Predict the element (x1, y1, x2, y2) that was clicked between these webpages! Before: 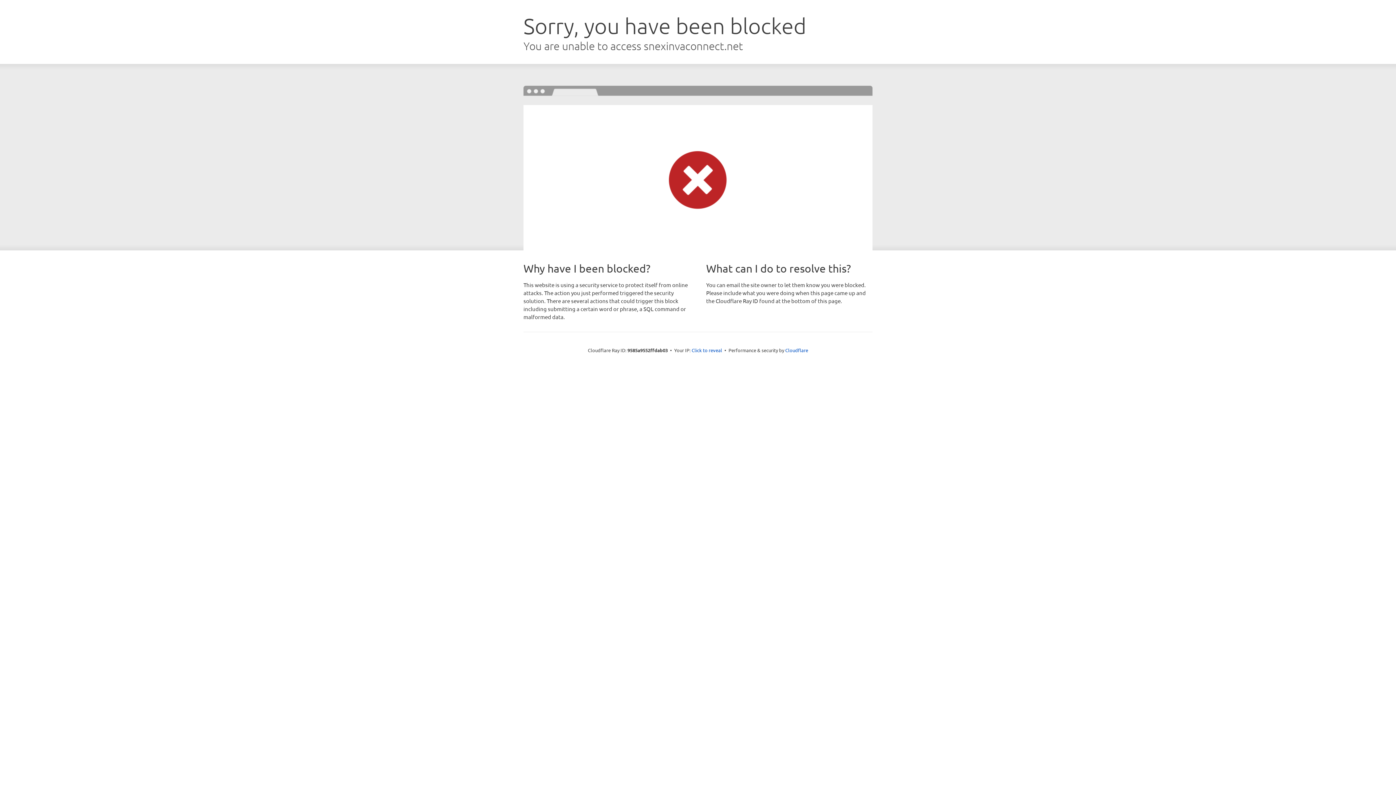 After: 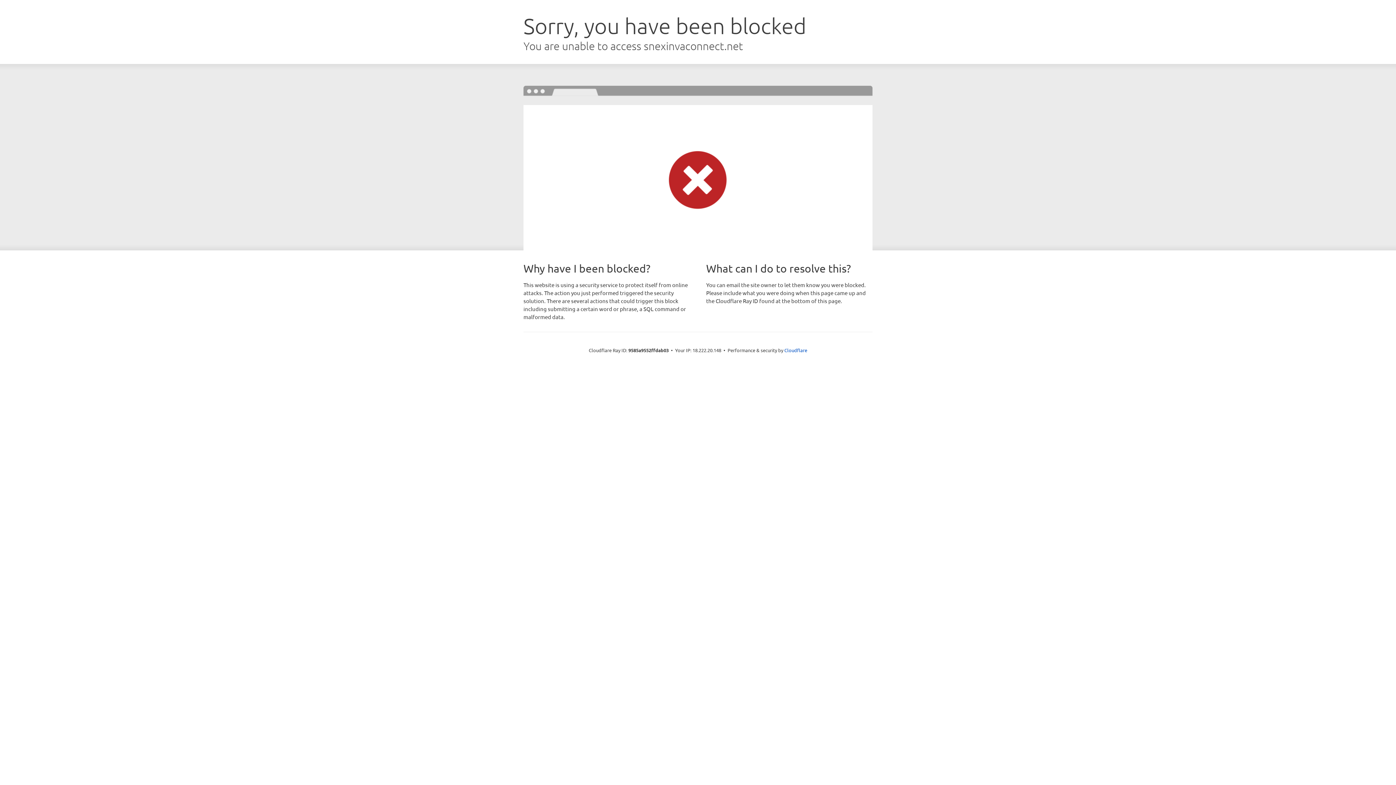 Action: bbox: (691, 346, 722, 353) label: Click to reveal